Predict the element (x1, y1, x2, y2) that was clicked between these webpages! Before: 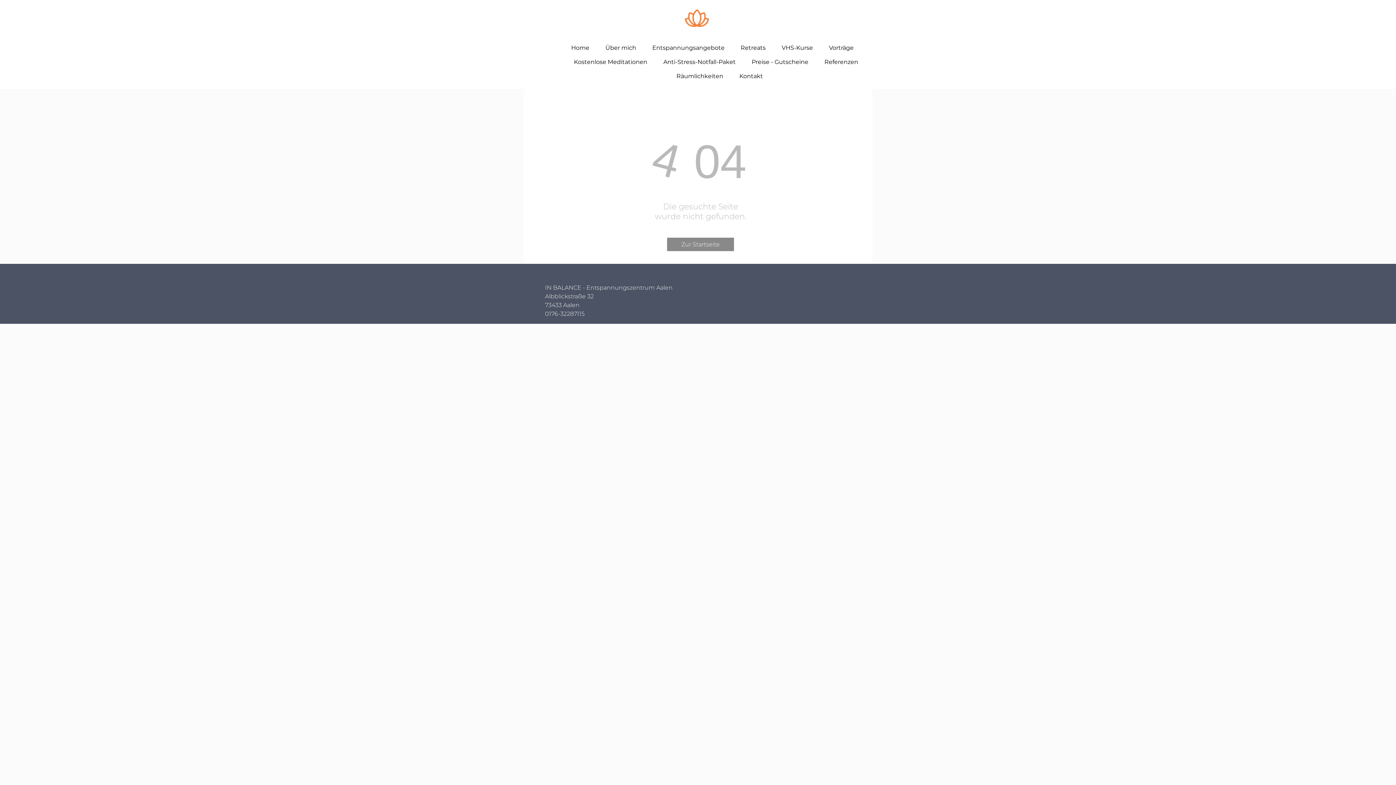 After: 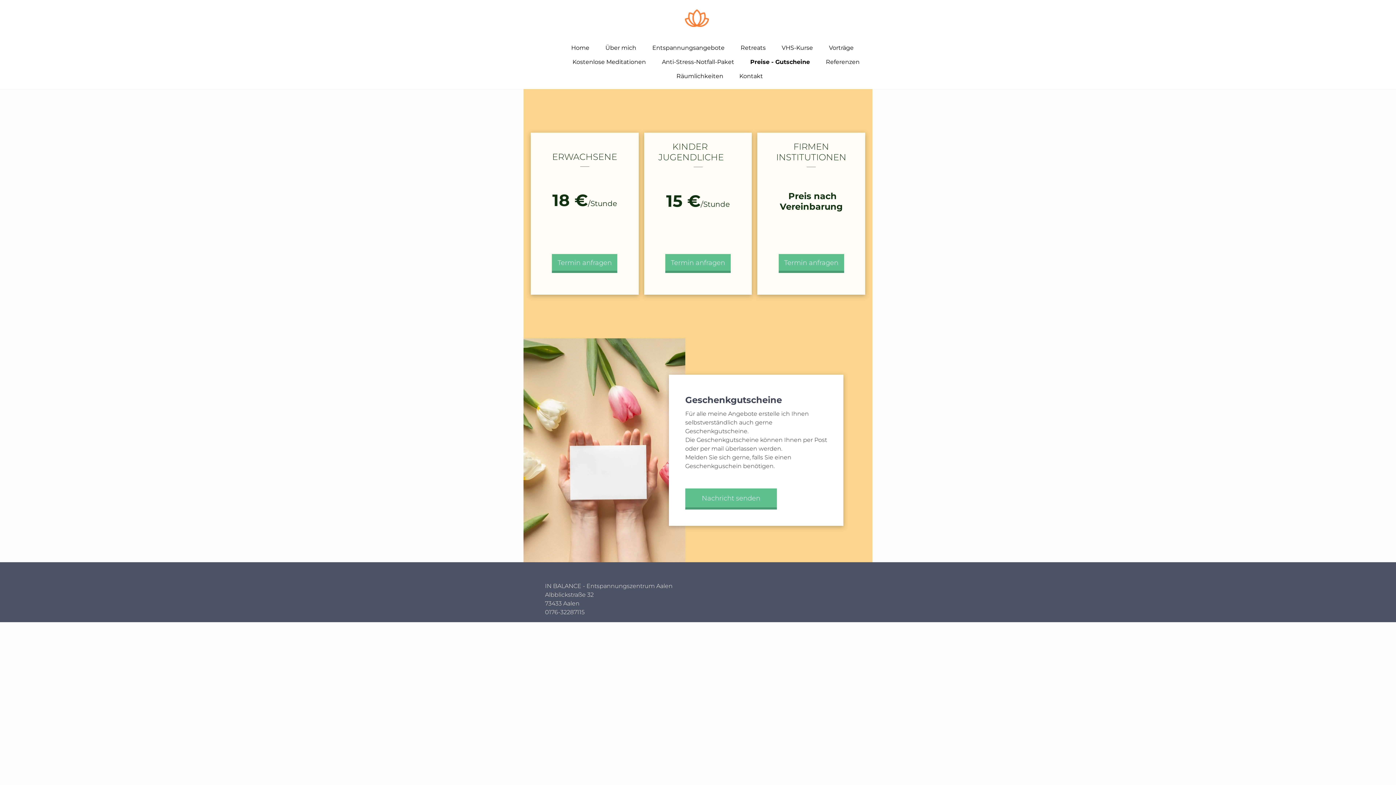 Action: label: Preise - Gutscheine bbox: (751, 54, 808, 68)